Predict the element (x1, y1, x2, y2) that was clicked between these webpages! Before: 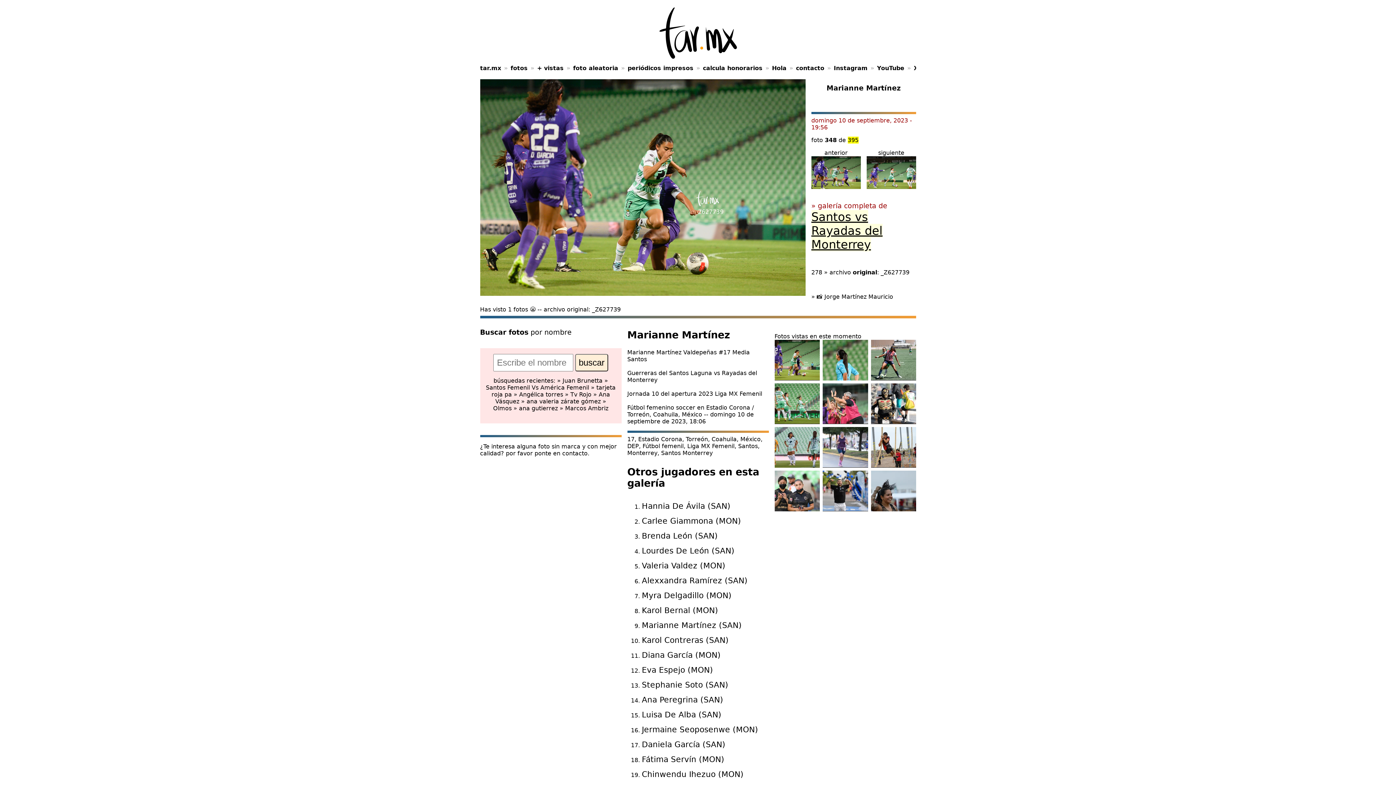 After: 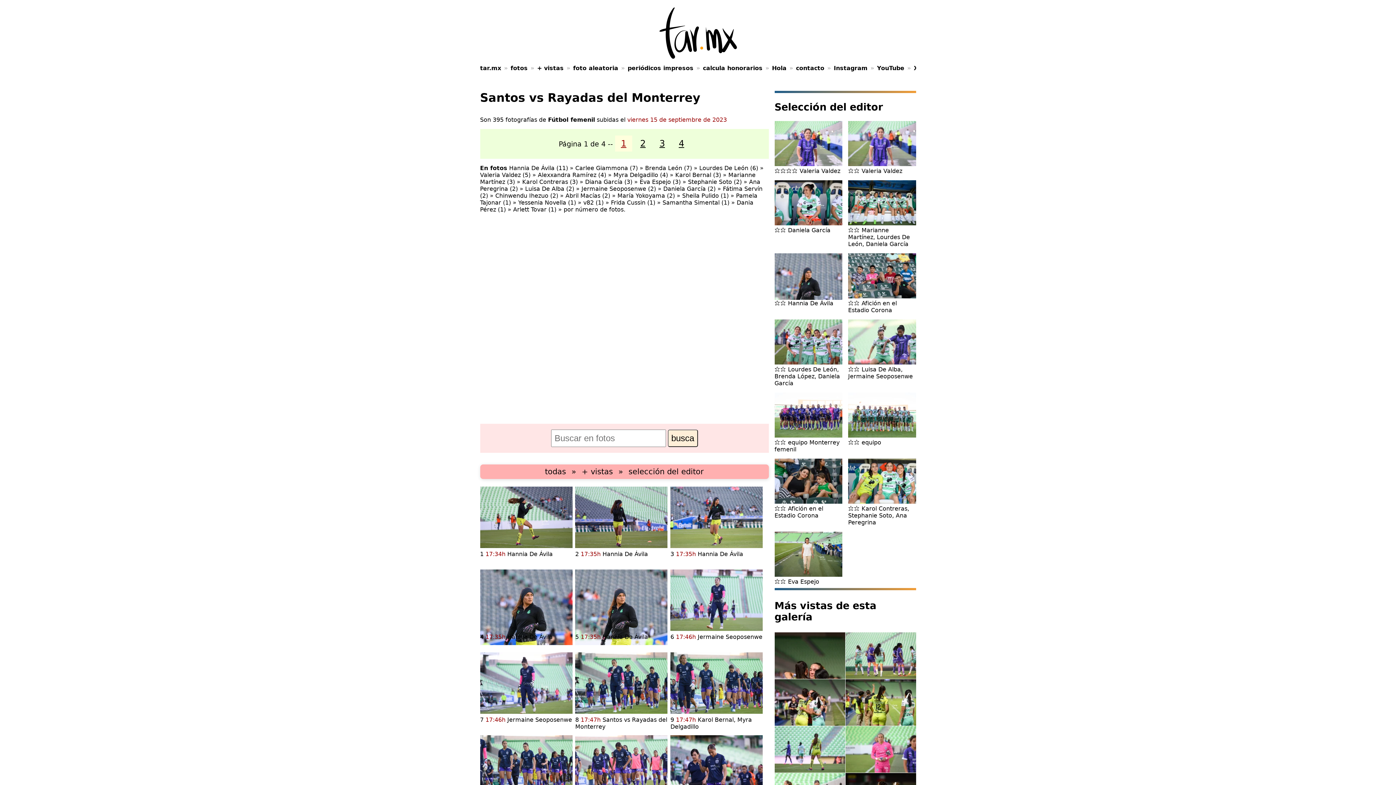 Action: label: Santos vs Rayadas del Monterrey bbox: (811, 210, 882, 251)